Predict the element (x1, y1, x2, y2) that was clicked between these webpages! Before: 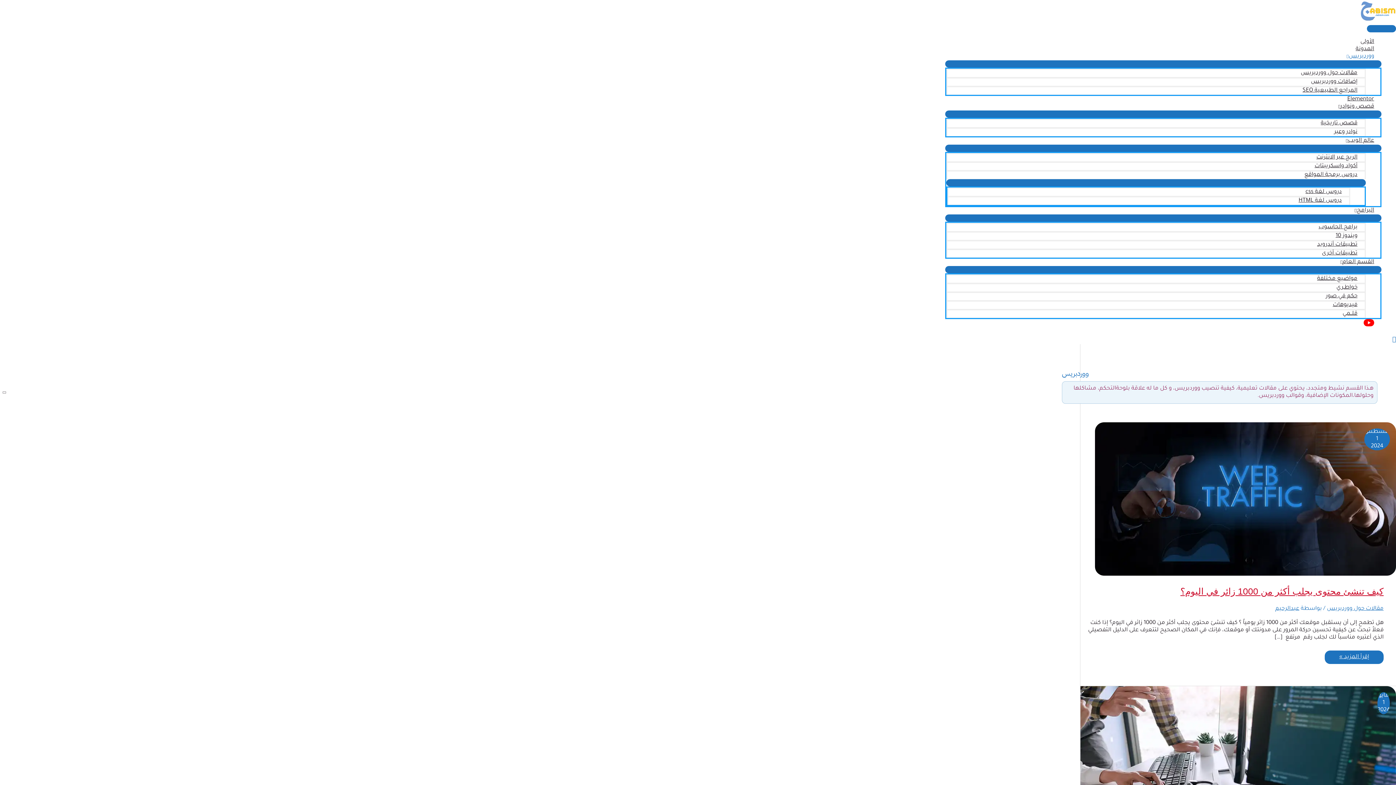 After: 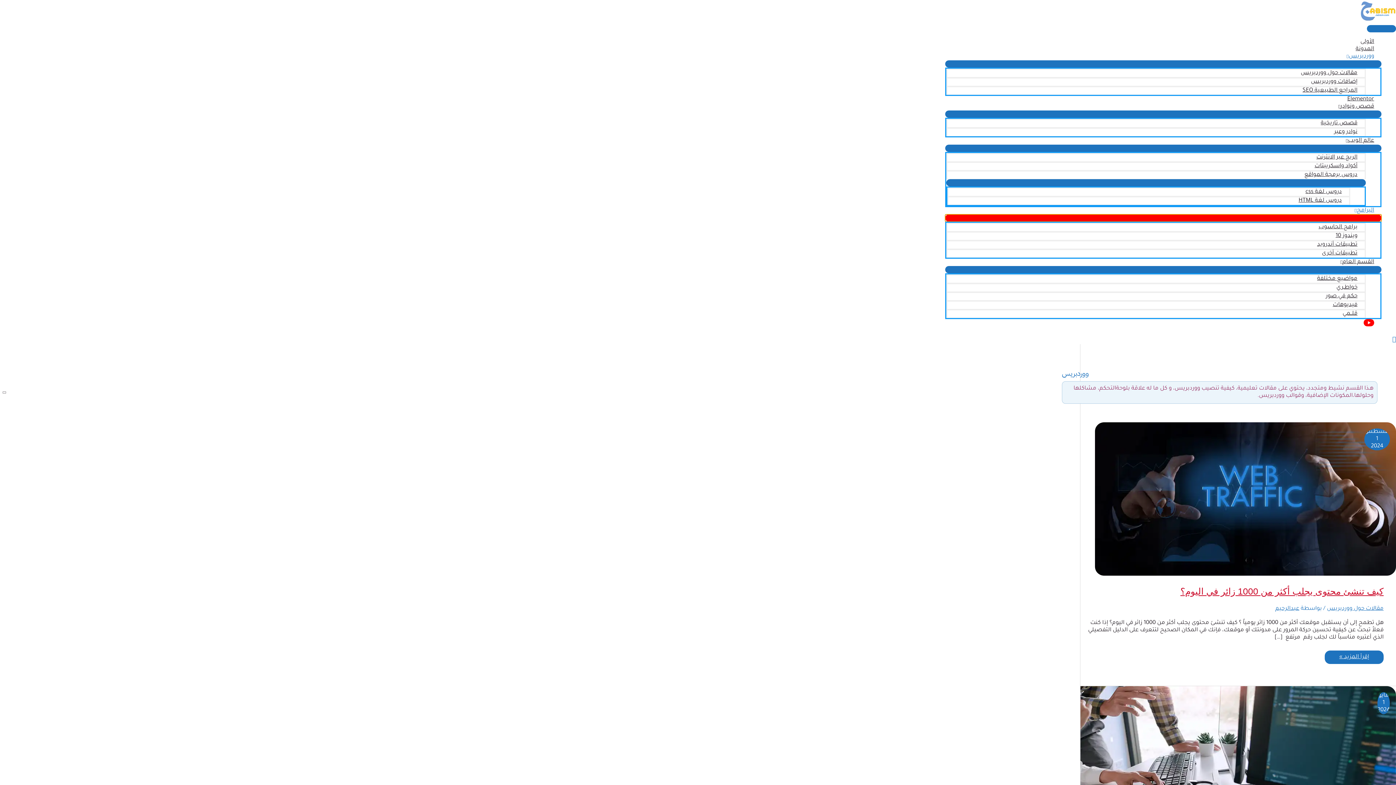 Action: label: القائمة bbox: (945, 214, 1381, 221)